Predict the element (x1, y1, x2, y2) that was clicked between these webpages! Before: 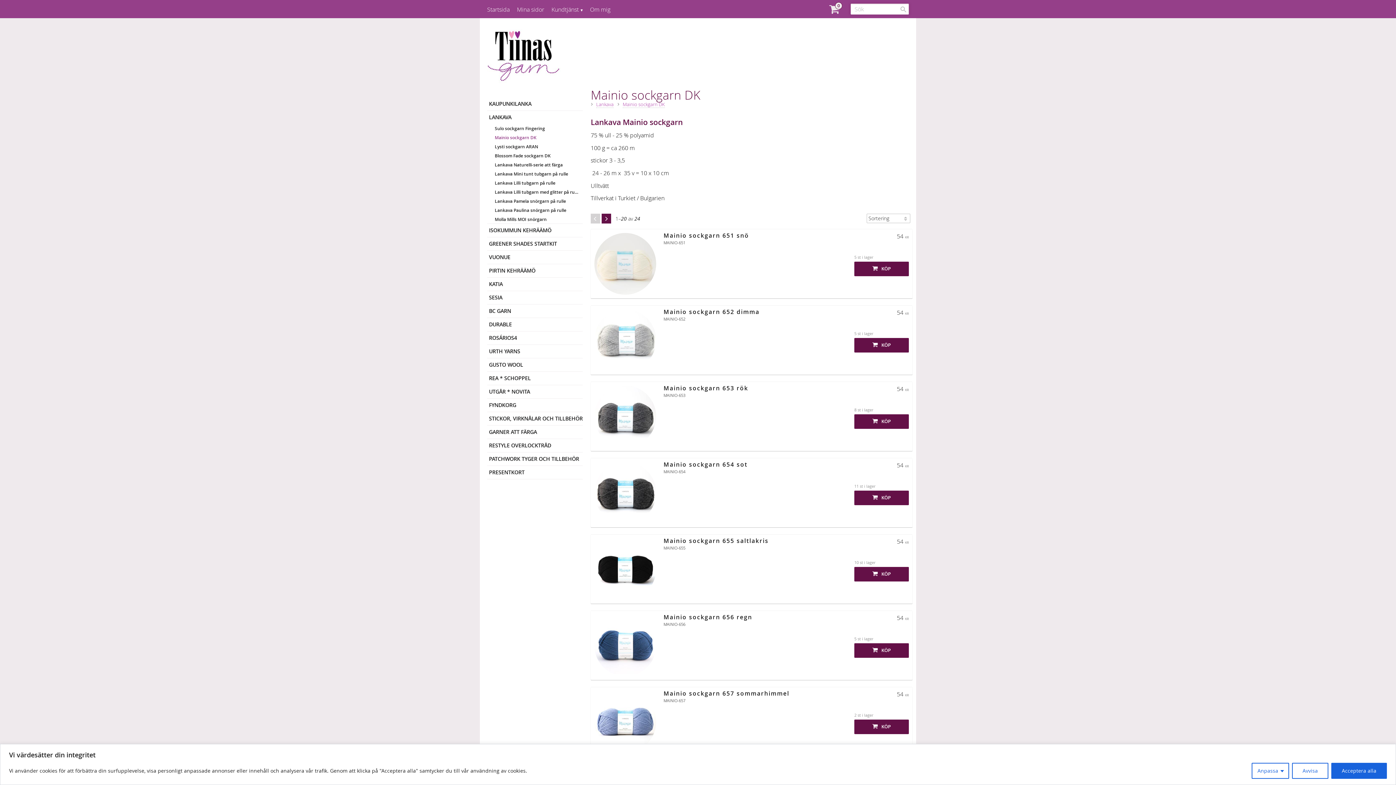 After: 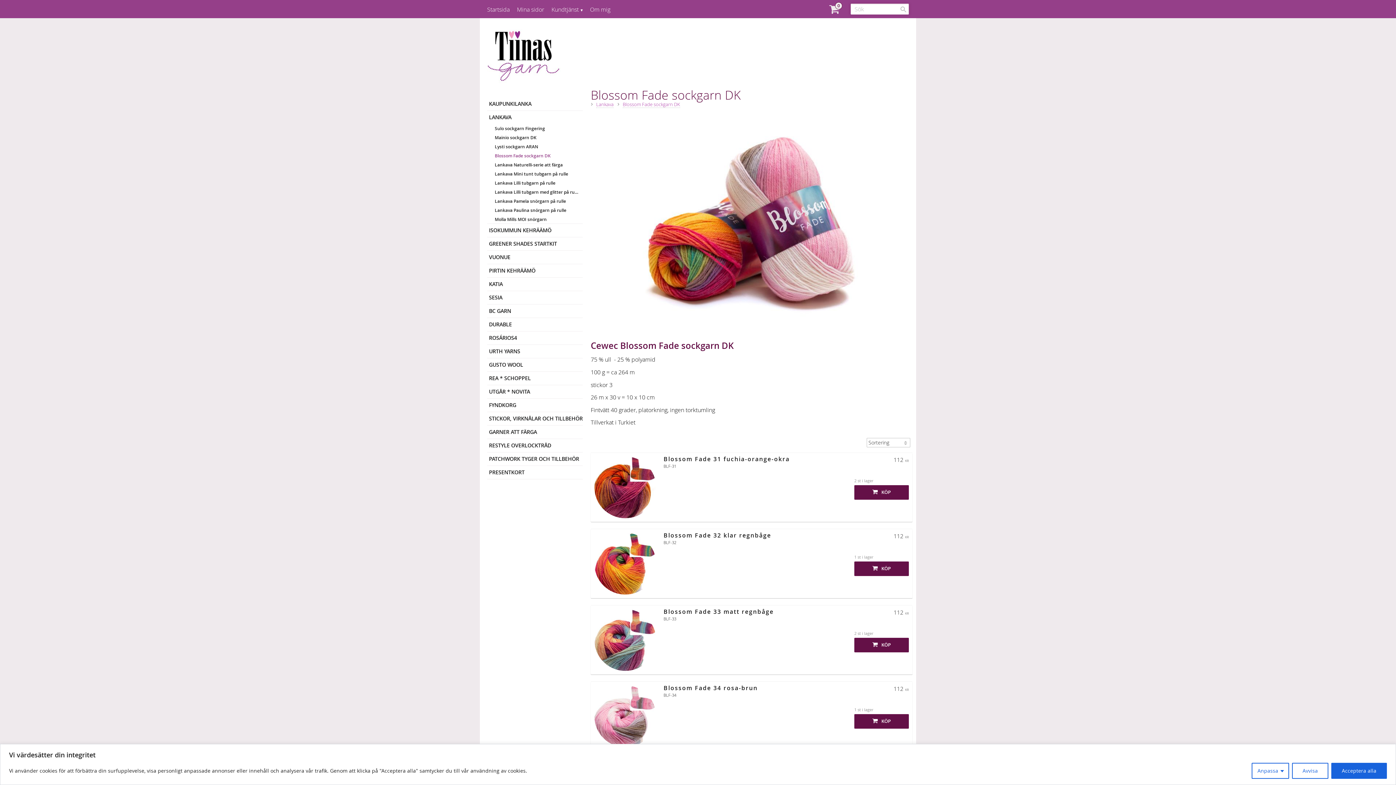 Action: bbox: (494, 151, 579, 160) label: Blossom Fade sockgarn DK